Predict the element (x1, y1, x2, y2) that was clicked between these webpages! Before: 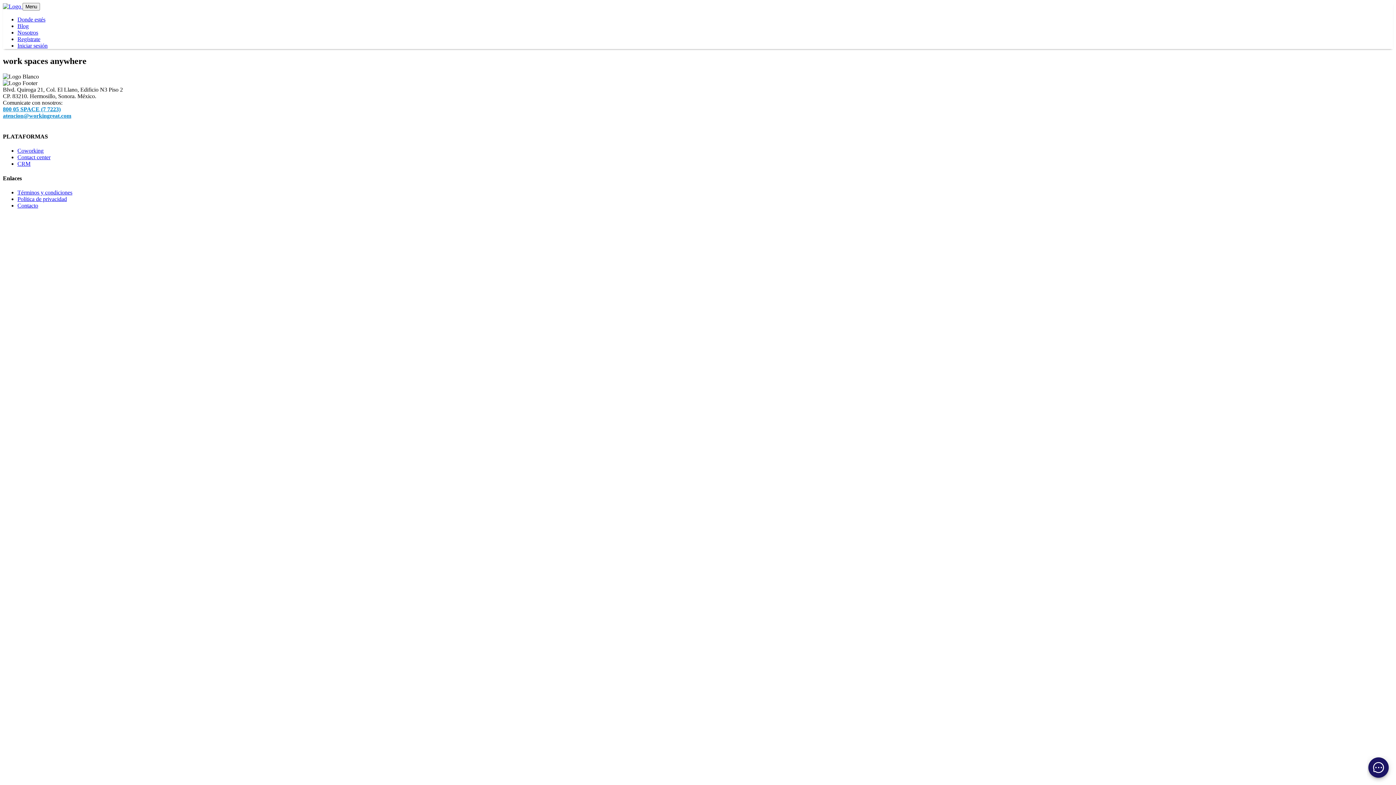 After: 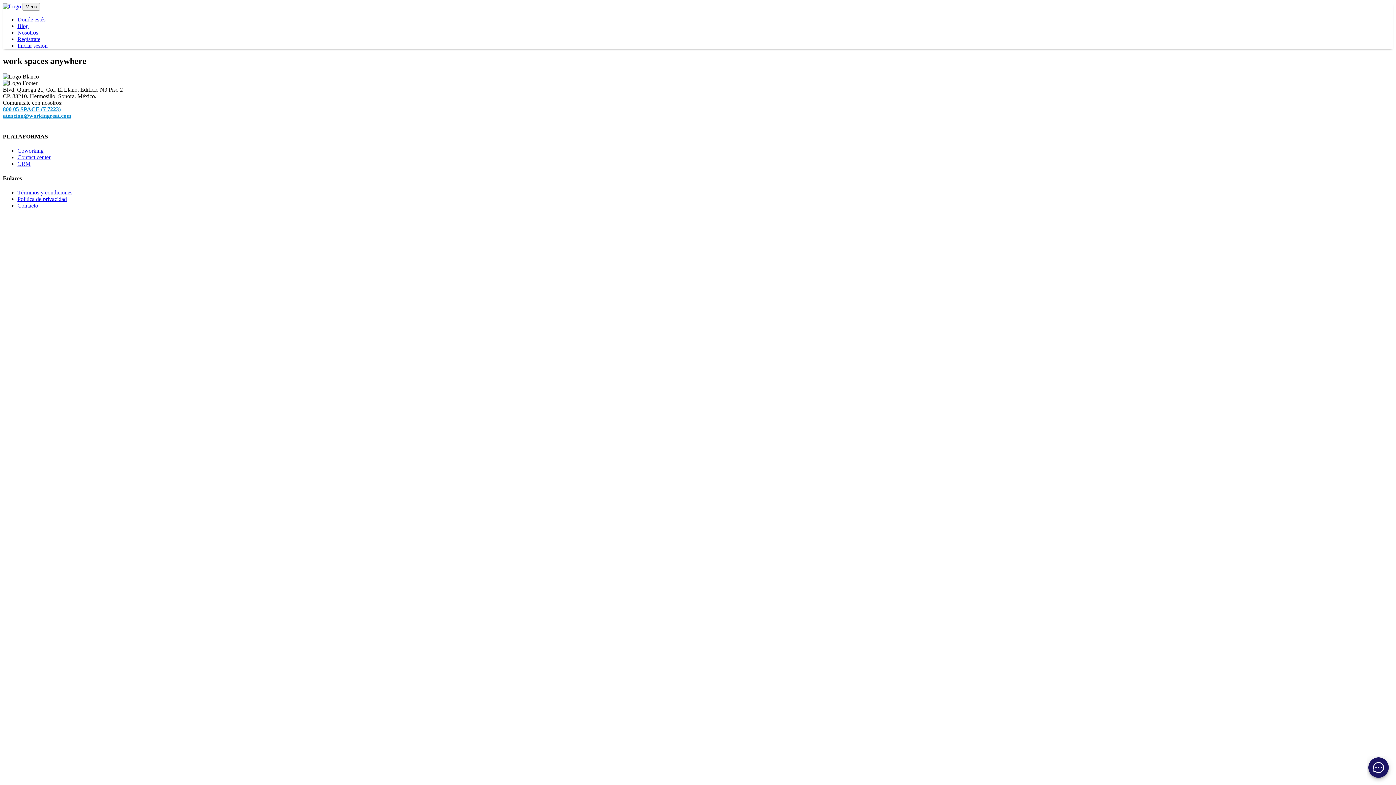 Action: label: atencion@workingreat.com bbox: (2, 112, 71, 118)